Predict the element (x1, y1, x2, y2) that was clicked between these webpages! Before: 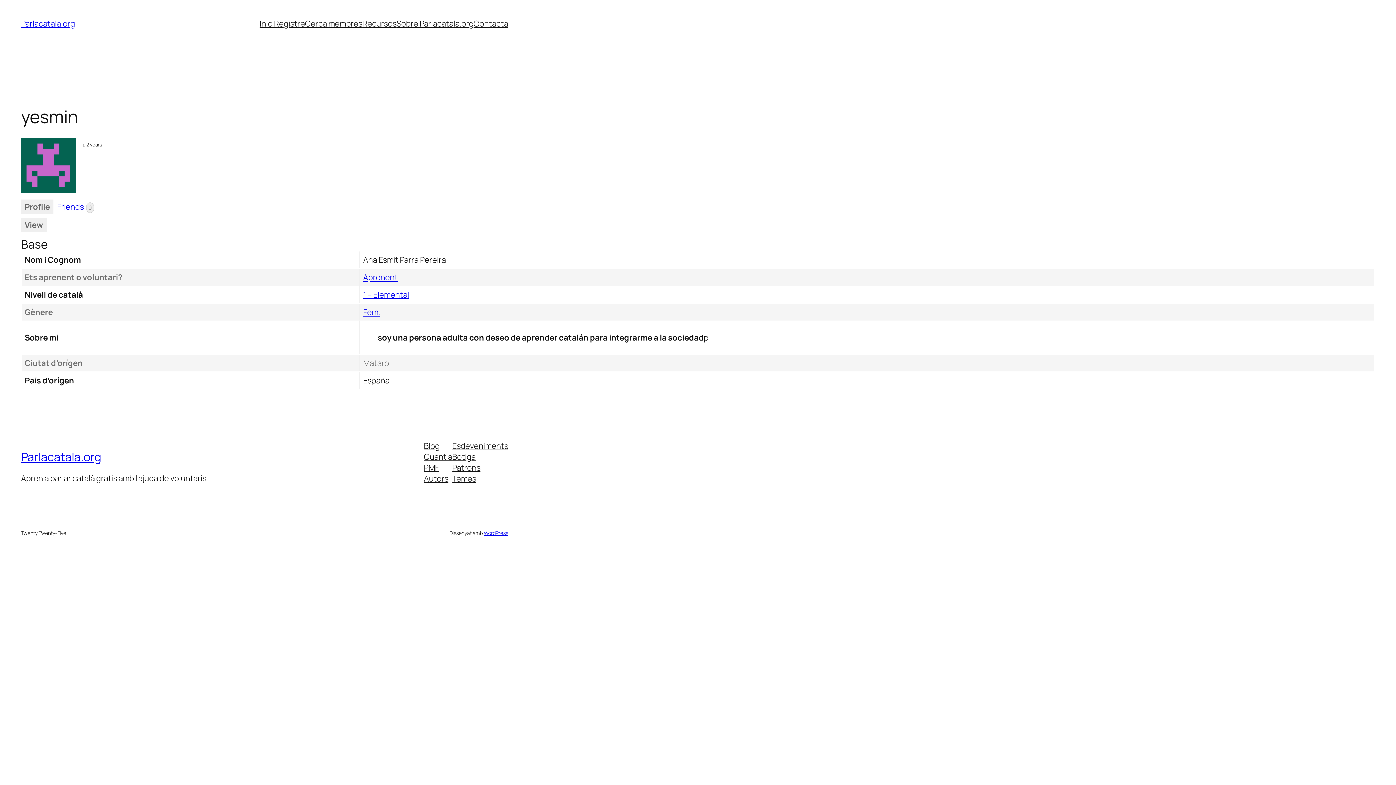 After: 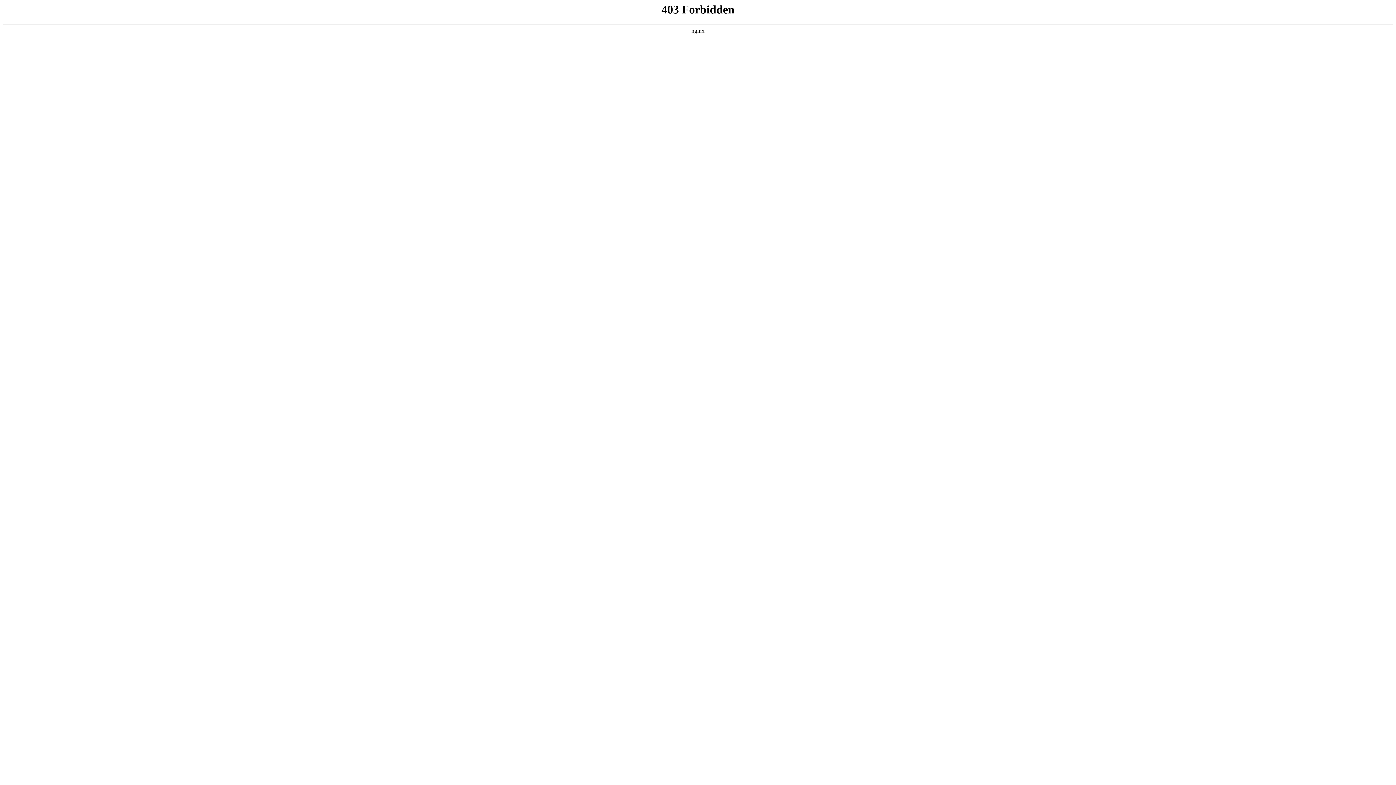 Action: bbox: (483, 529, 508, 536) label: WordPress